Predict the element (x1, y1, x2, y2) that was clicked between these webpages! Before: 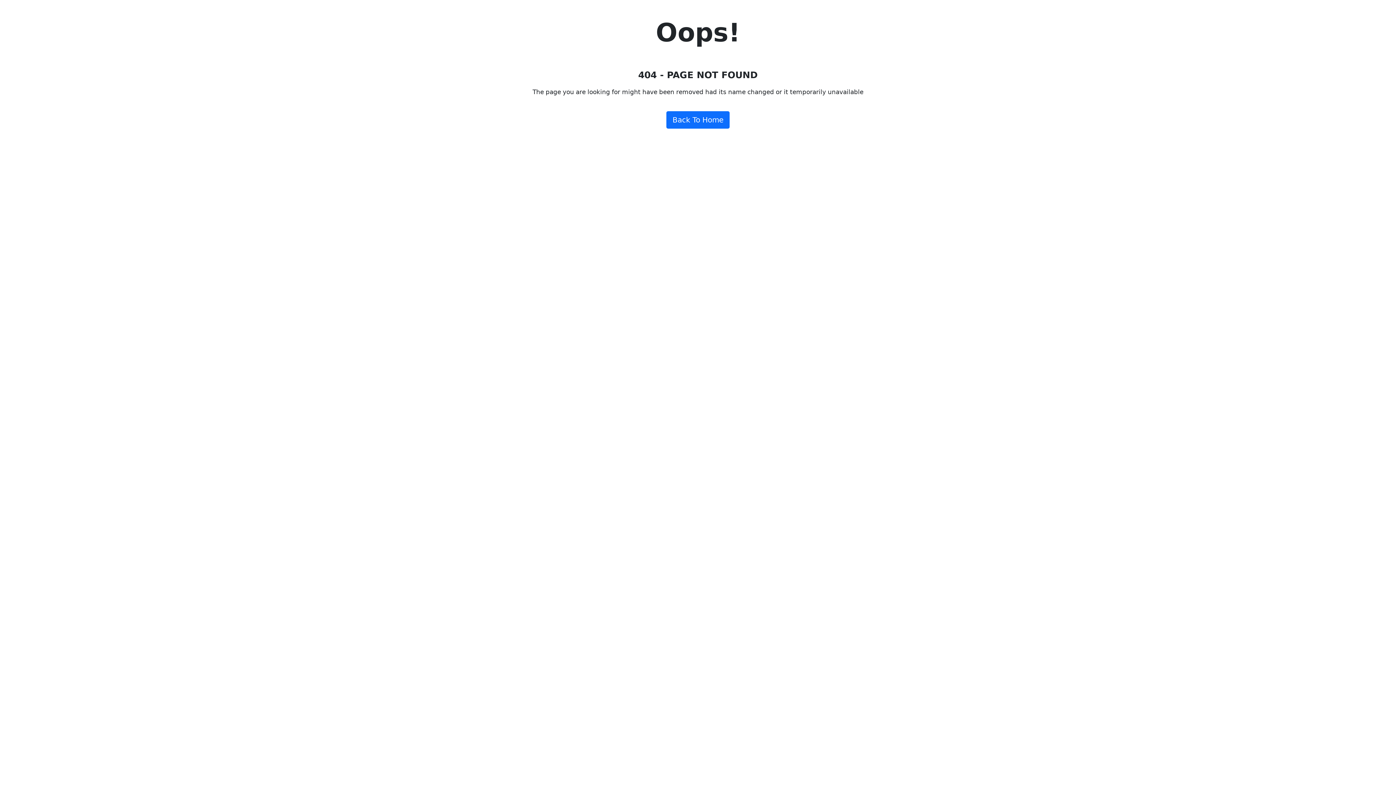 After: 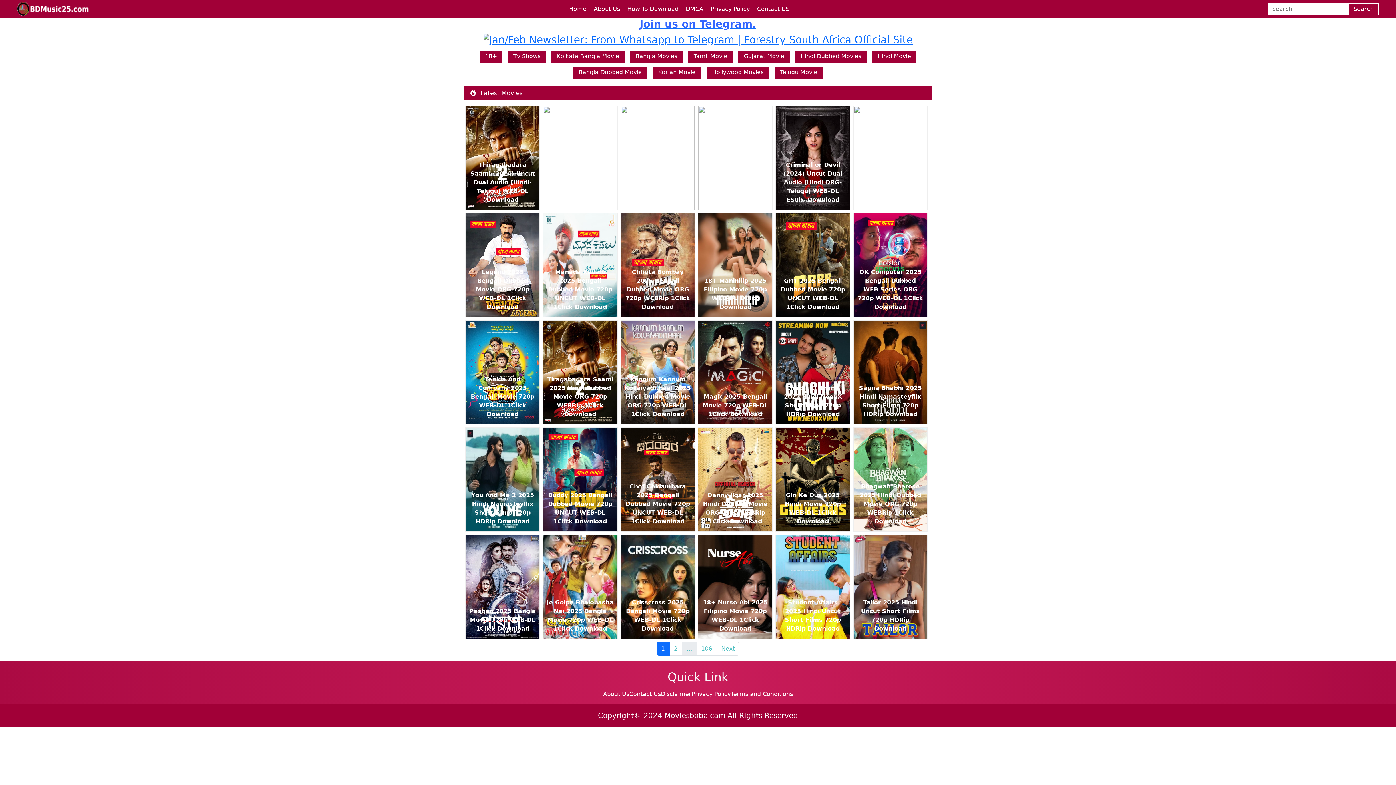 Action: label: Back To Home bbox: (666, 111, 729, 128)